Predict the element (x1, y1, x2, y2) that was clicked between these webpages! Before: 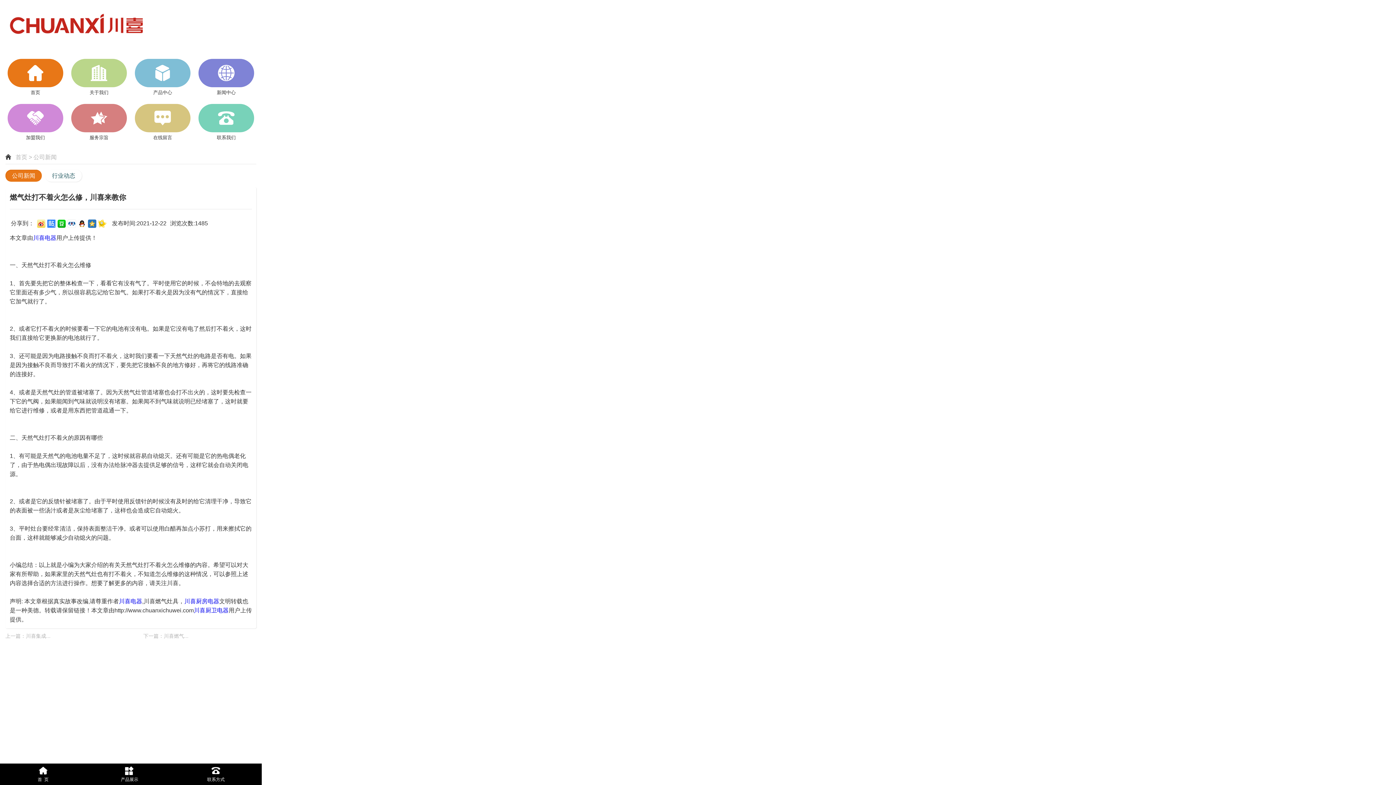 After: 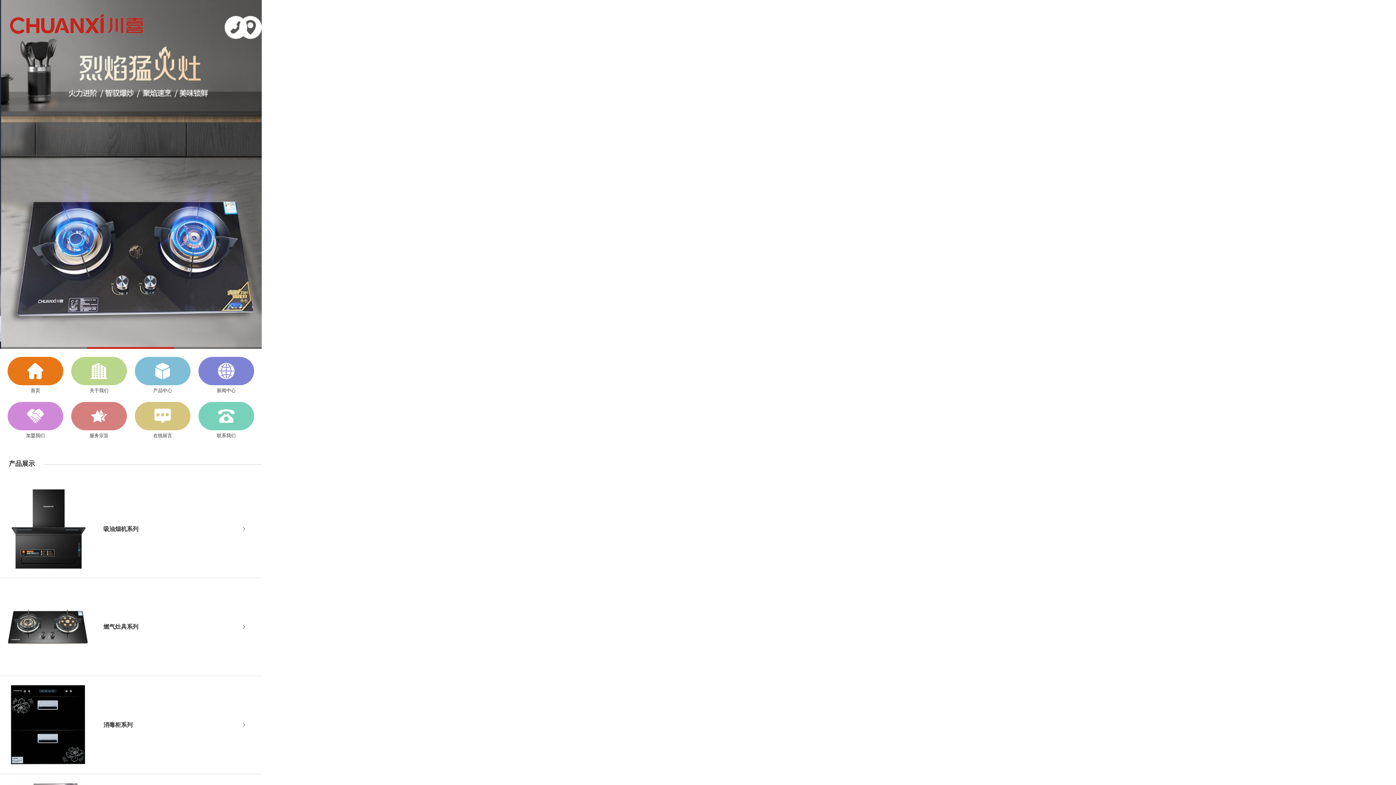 Action: bbox: (22, 87, 48, 98) label: 首页